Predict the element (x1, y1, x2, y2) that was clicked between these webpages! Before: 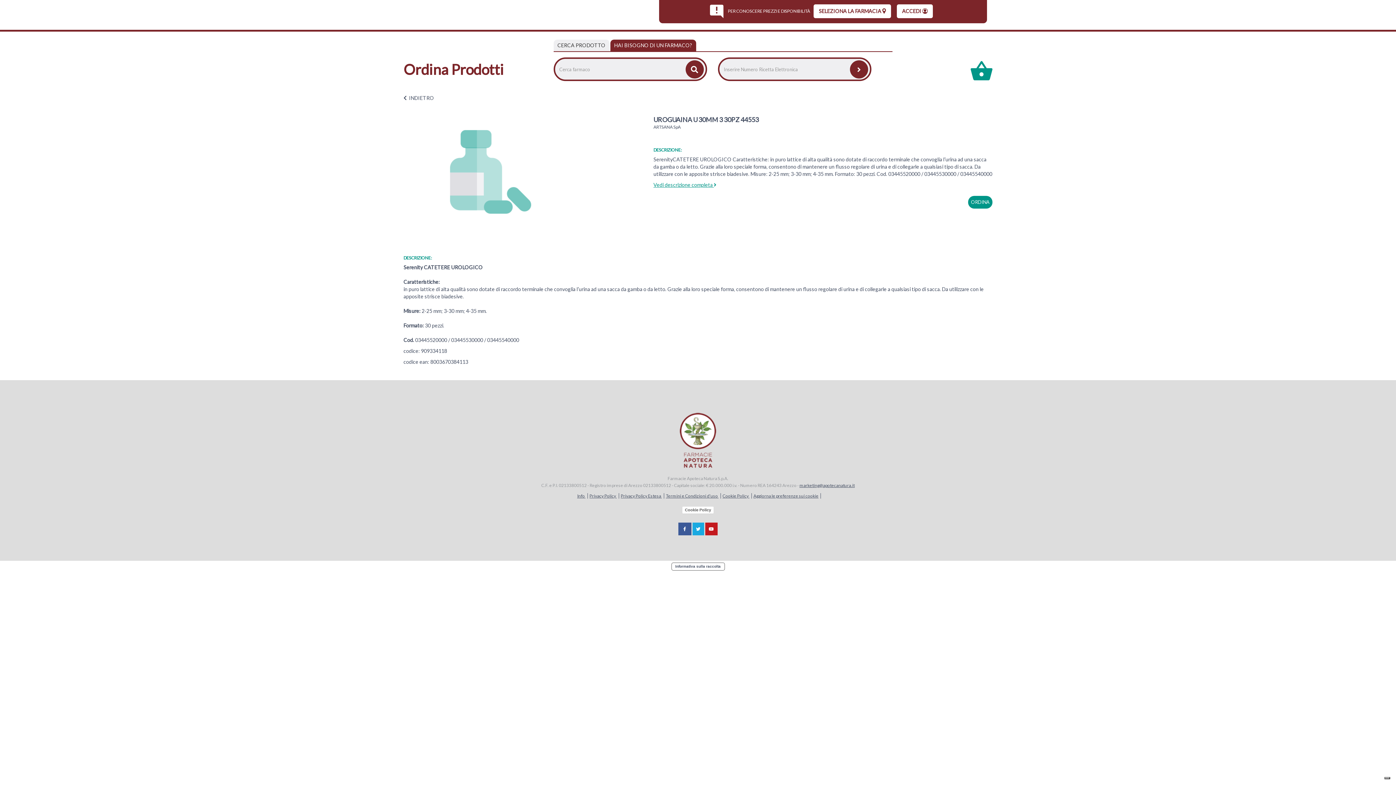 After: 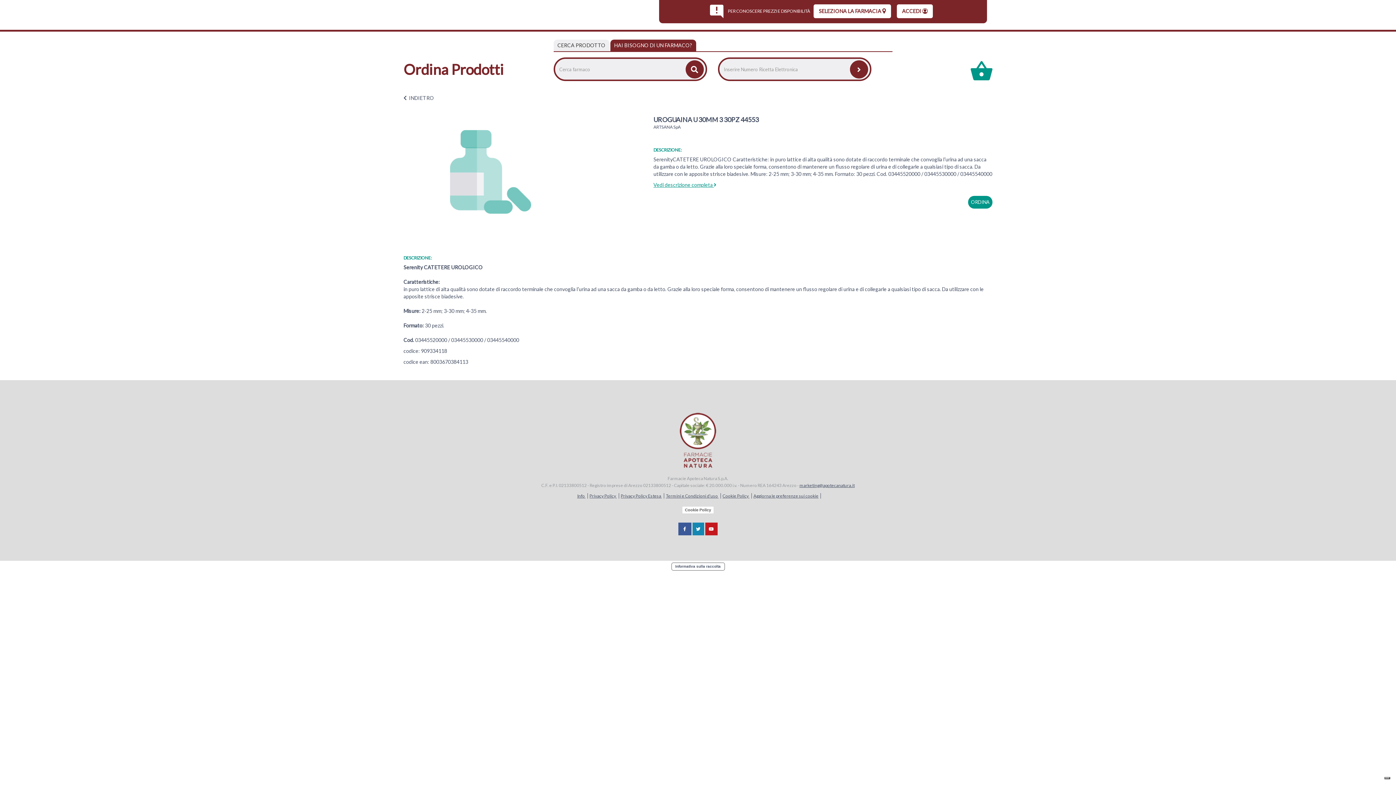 Action: bbox: (692, 523, 704, 535)